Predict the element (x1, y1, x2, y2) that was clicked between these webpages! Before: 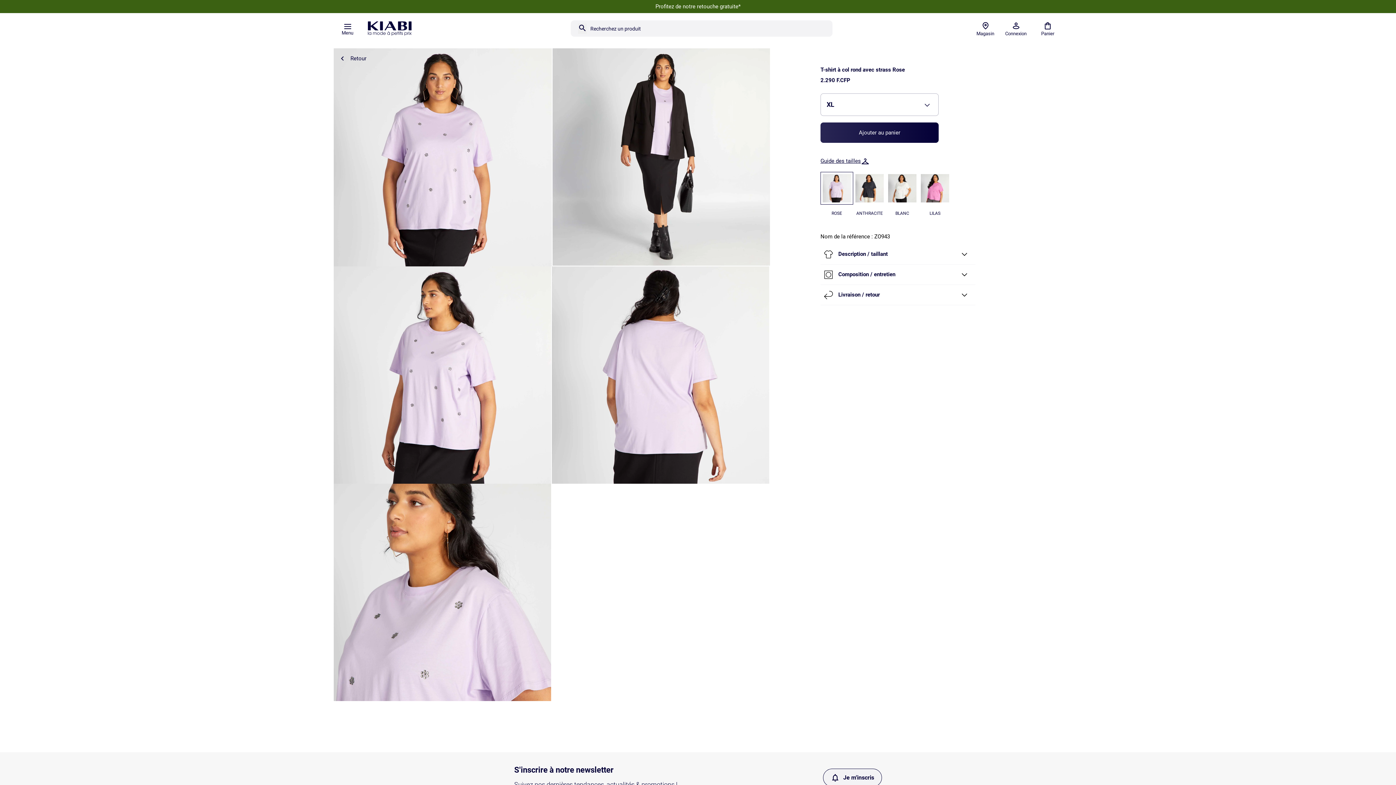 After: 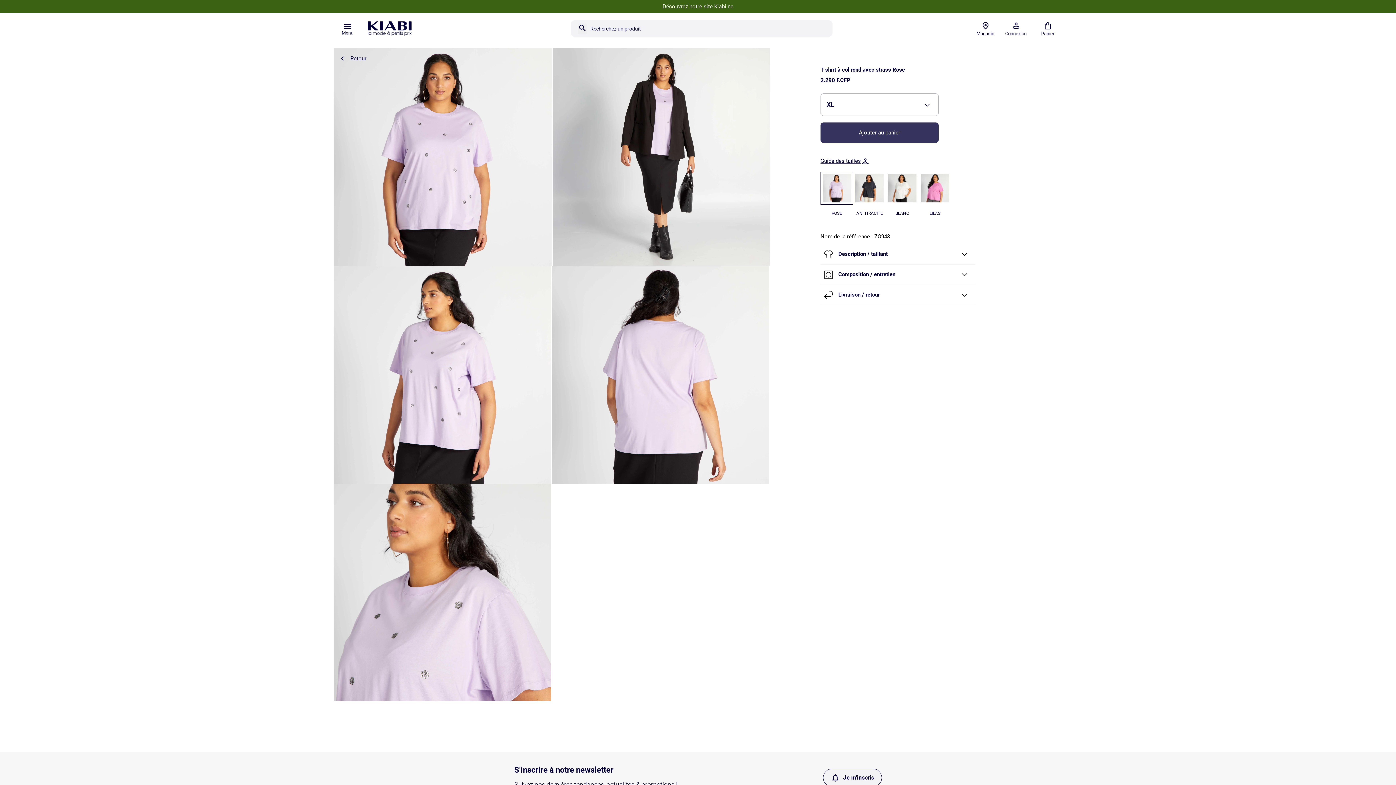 Action: bbox: (820, 122, 938, 142) label: Ajouter au panier